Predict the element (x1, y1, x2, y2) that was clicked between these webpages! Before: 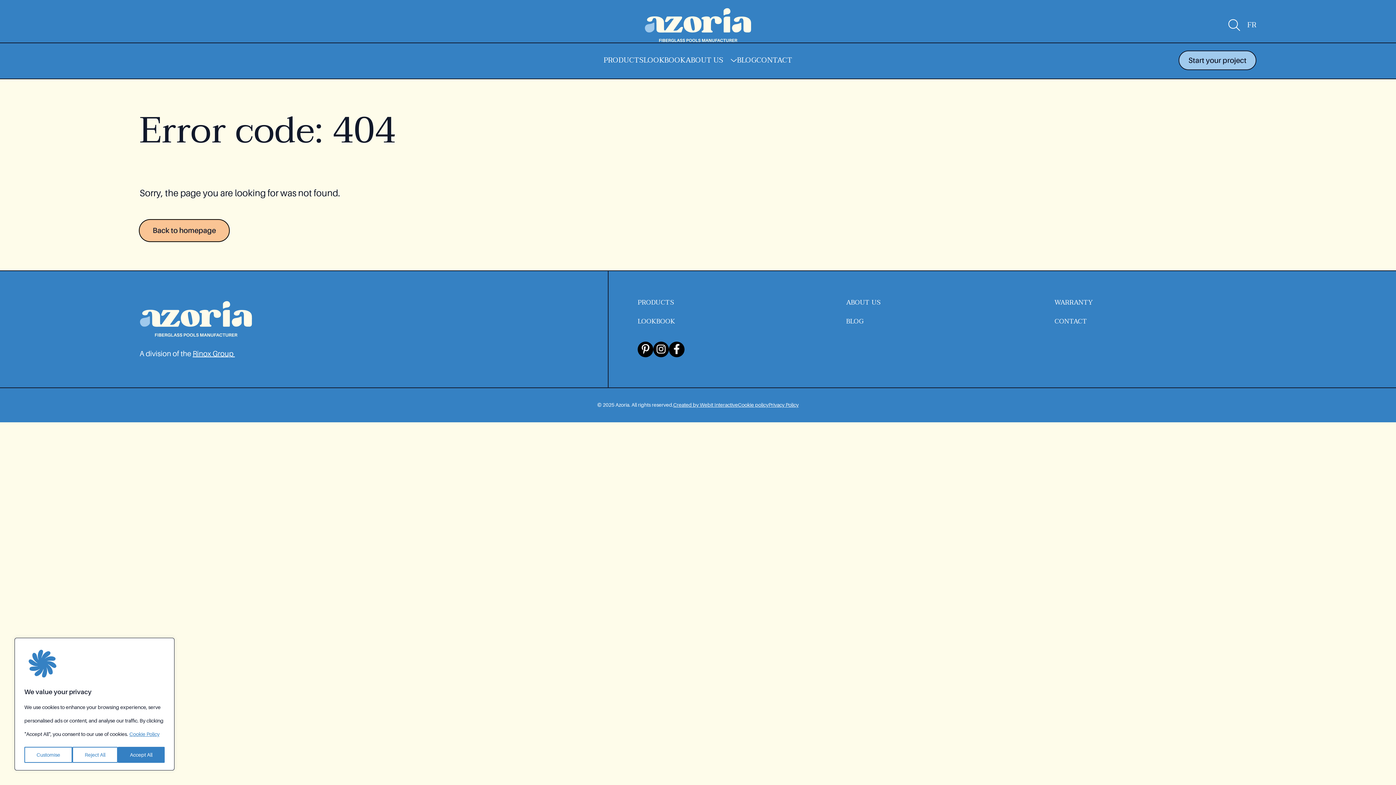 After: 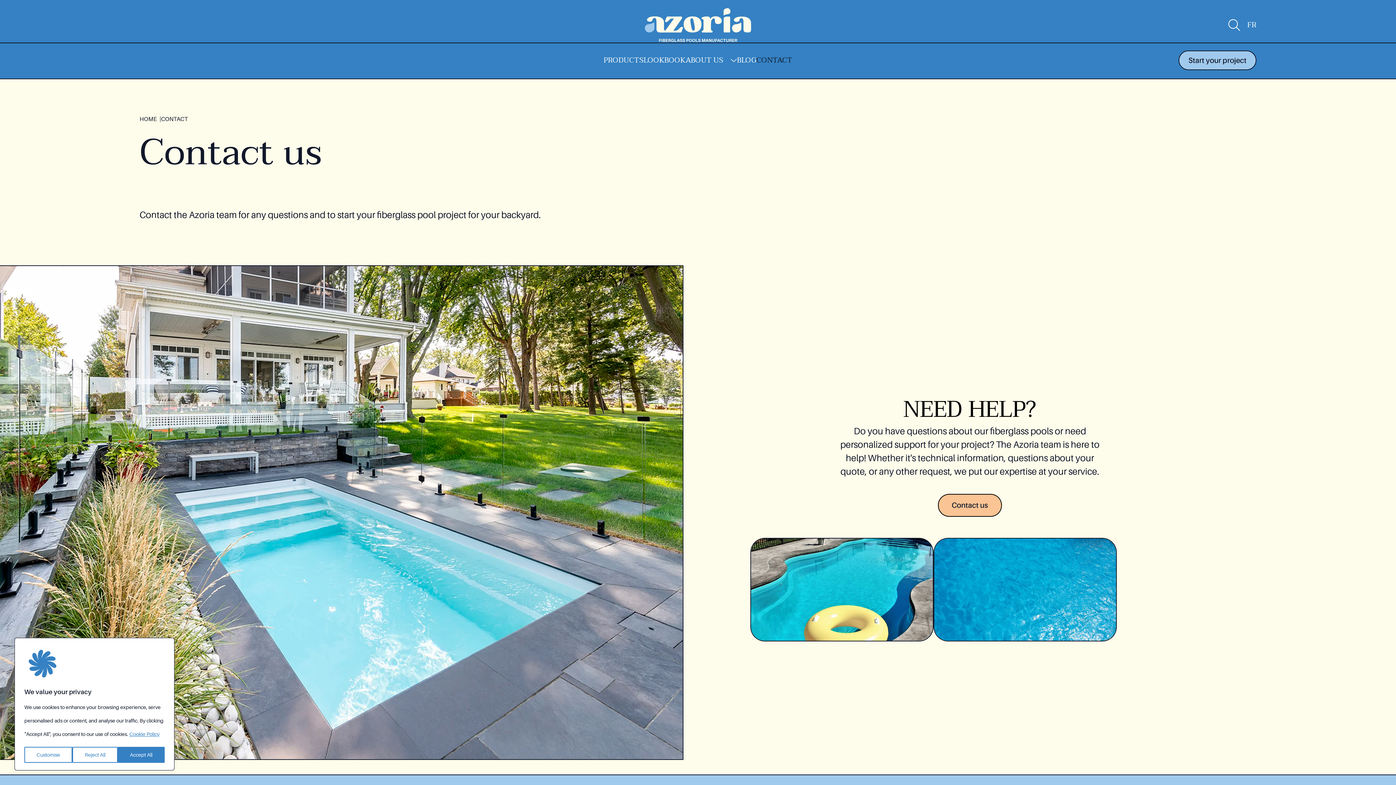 Action: label: CONTACT bbox: (756, 55, 792, 65)